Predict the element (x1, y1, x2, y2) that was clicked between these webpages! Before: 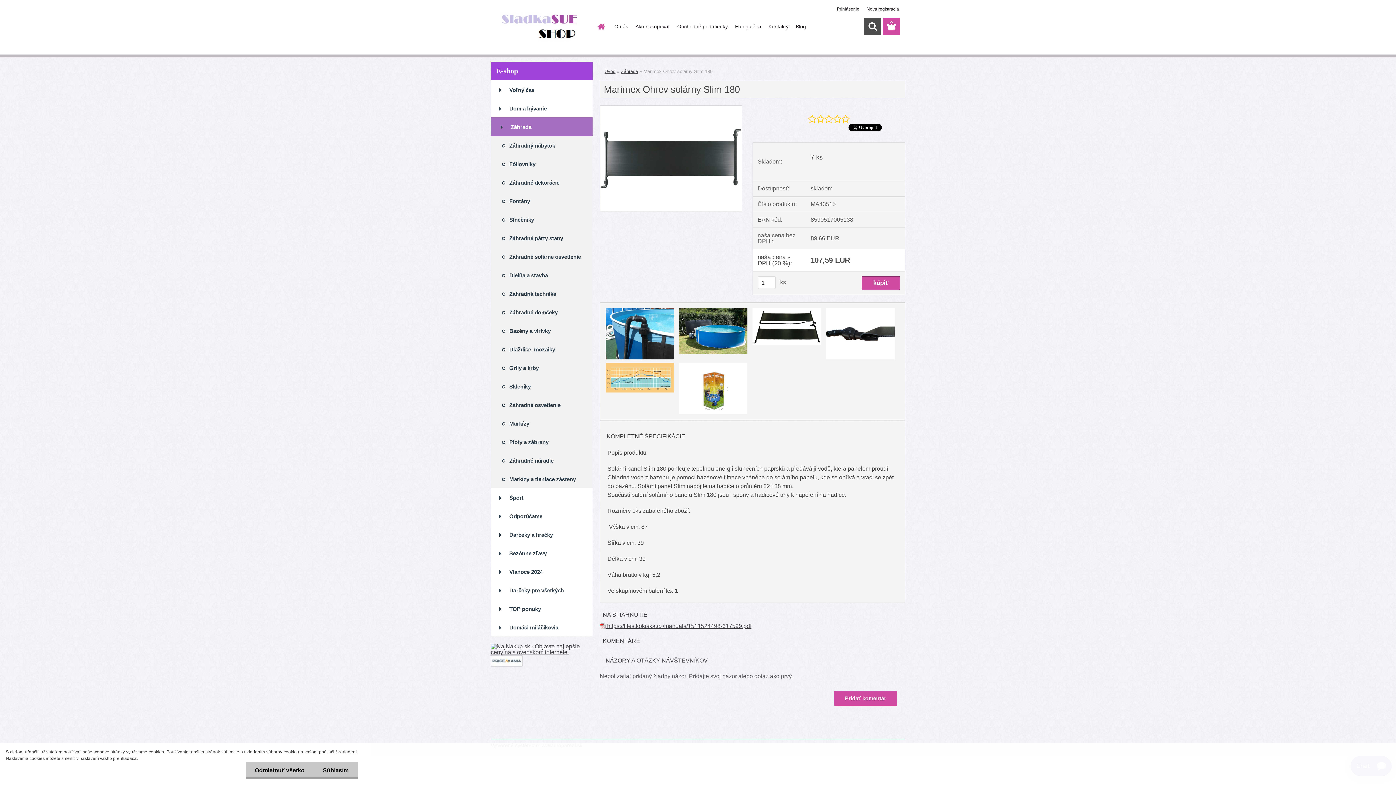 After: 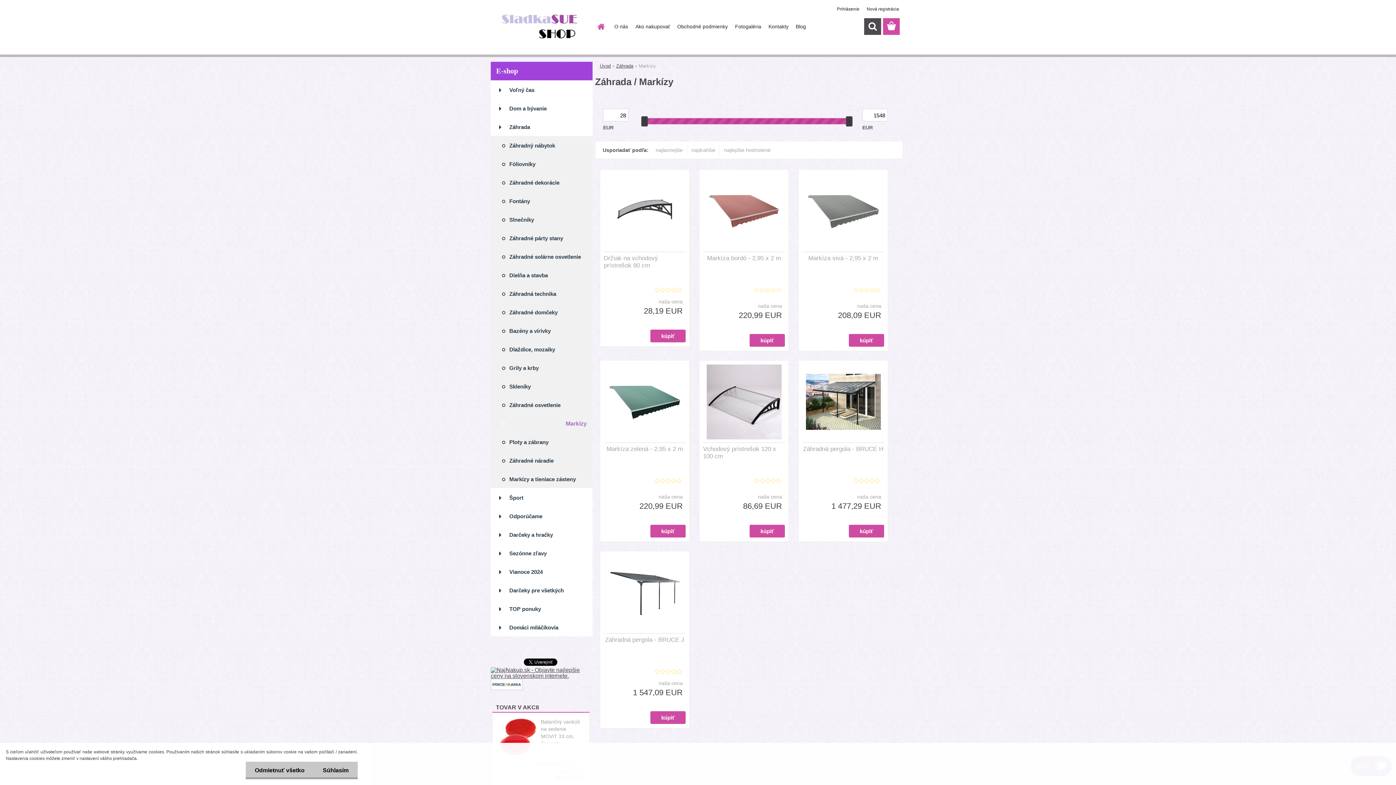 Action: bbox: (490, 414, 592, 432) label: Markízy